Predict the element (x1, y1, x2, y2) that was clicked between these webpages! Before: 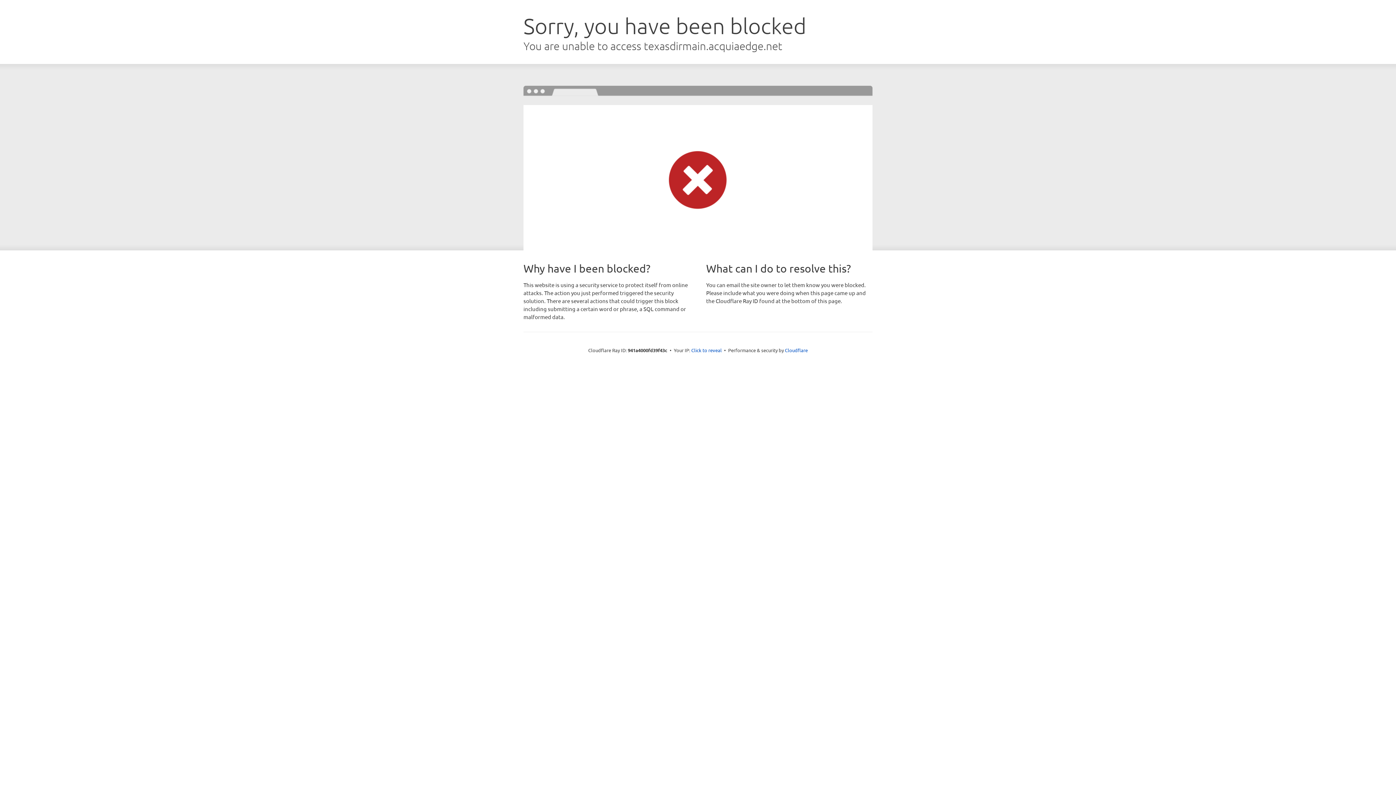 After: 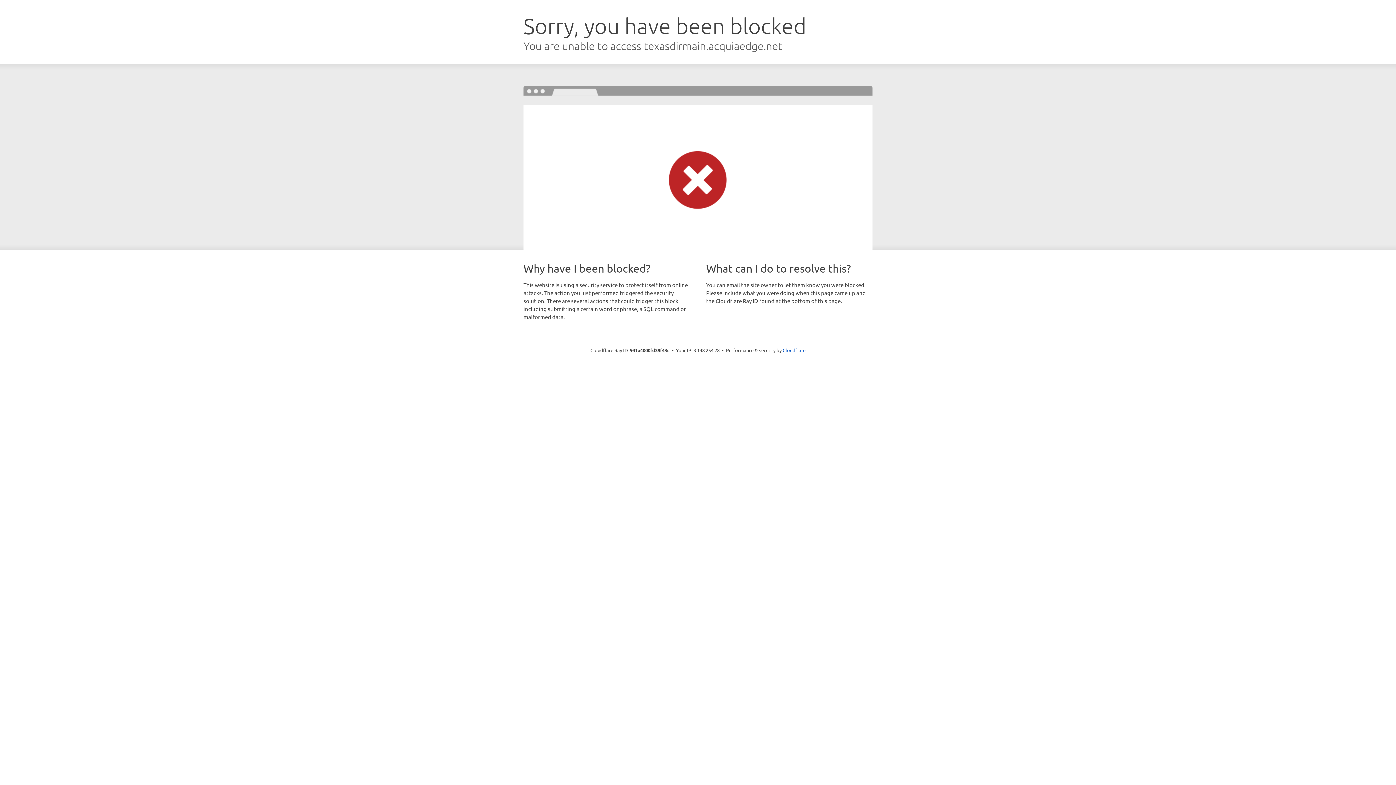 Action: bbox: (691, 346, 722, 353) label: Click to reveal